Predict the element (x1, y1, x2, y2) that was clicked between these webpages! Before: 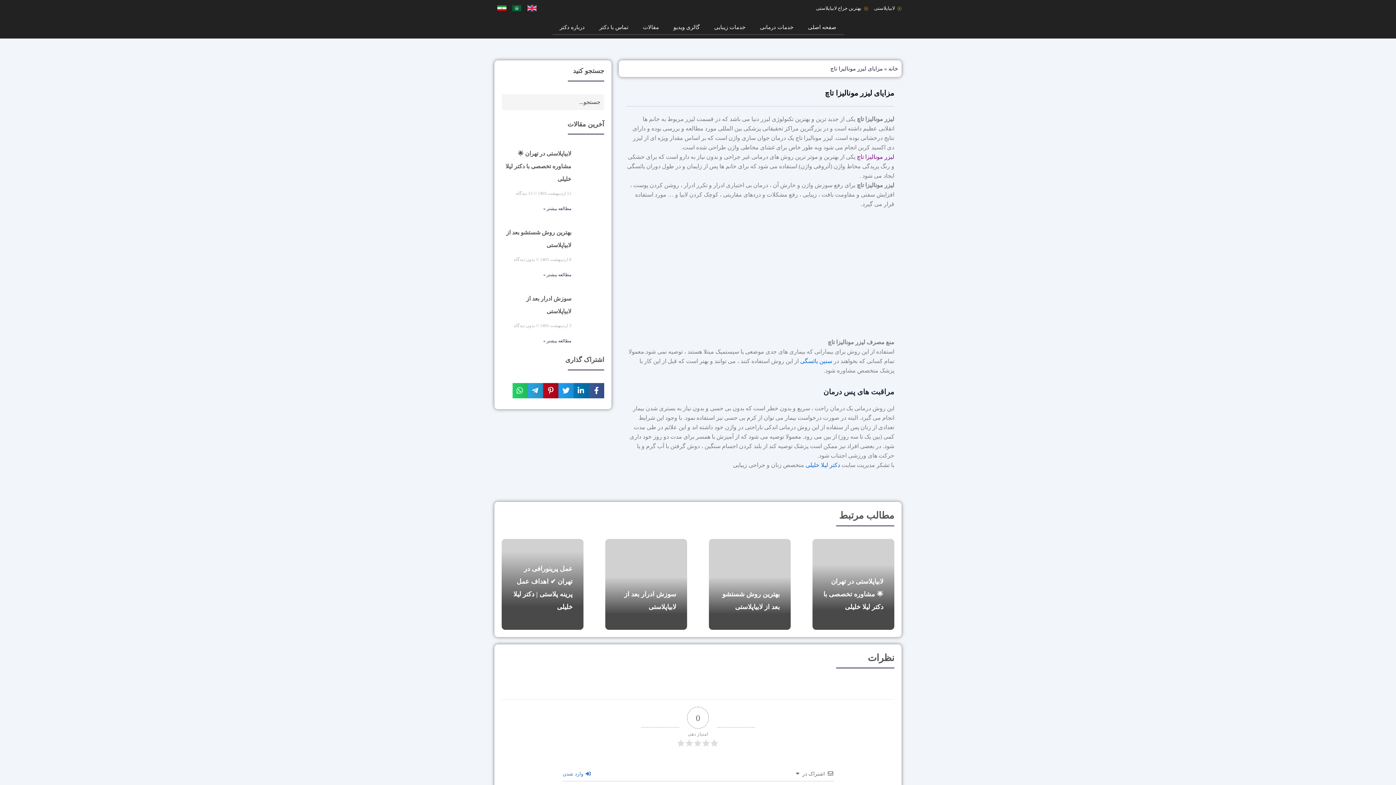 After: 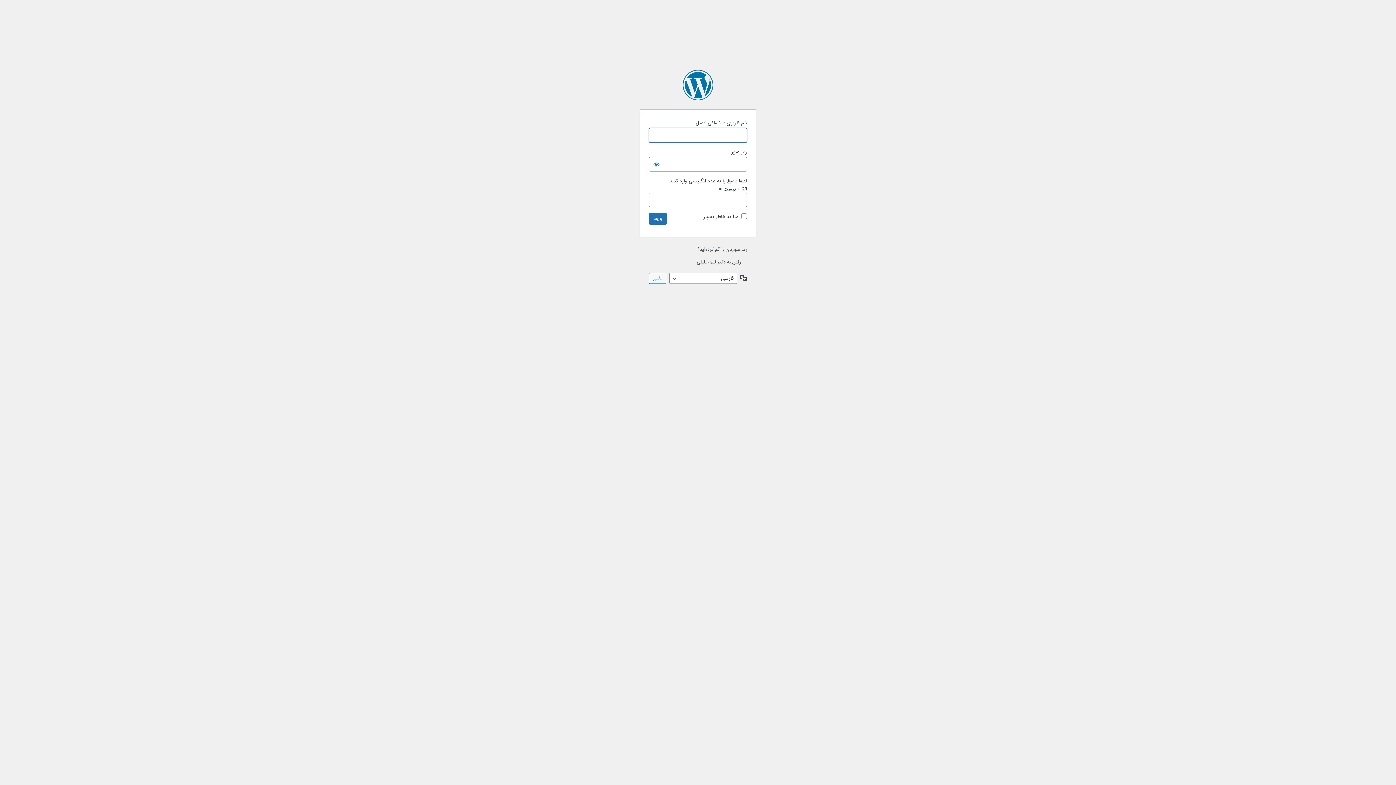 Action: label:  وارد شدن bbox: (562, 771, 590, 777)